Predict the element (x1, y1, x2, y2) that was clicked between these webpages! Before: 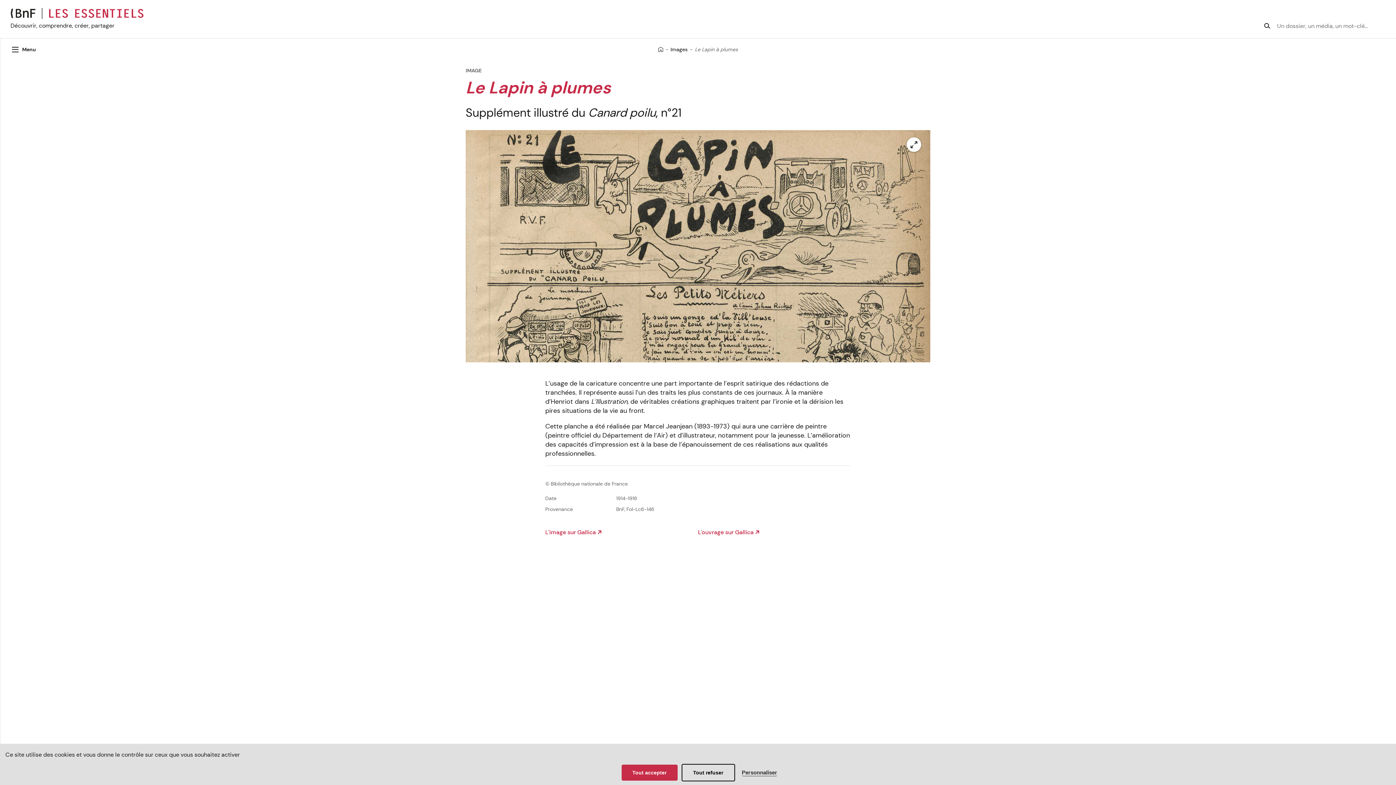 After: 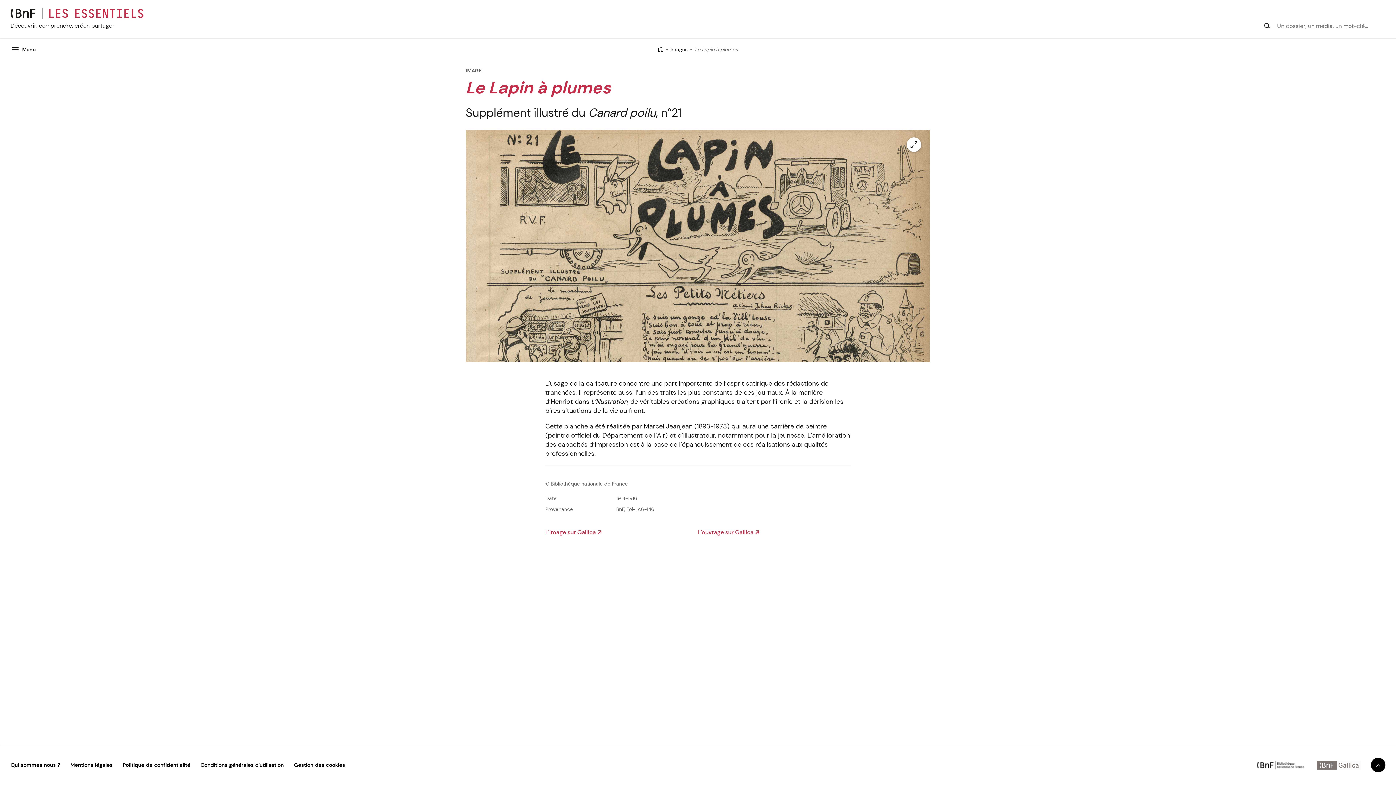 Action: bbox: (621, 765, 677, 781) label: Cookies : Tout accepter